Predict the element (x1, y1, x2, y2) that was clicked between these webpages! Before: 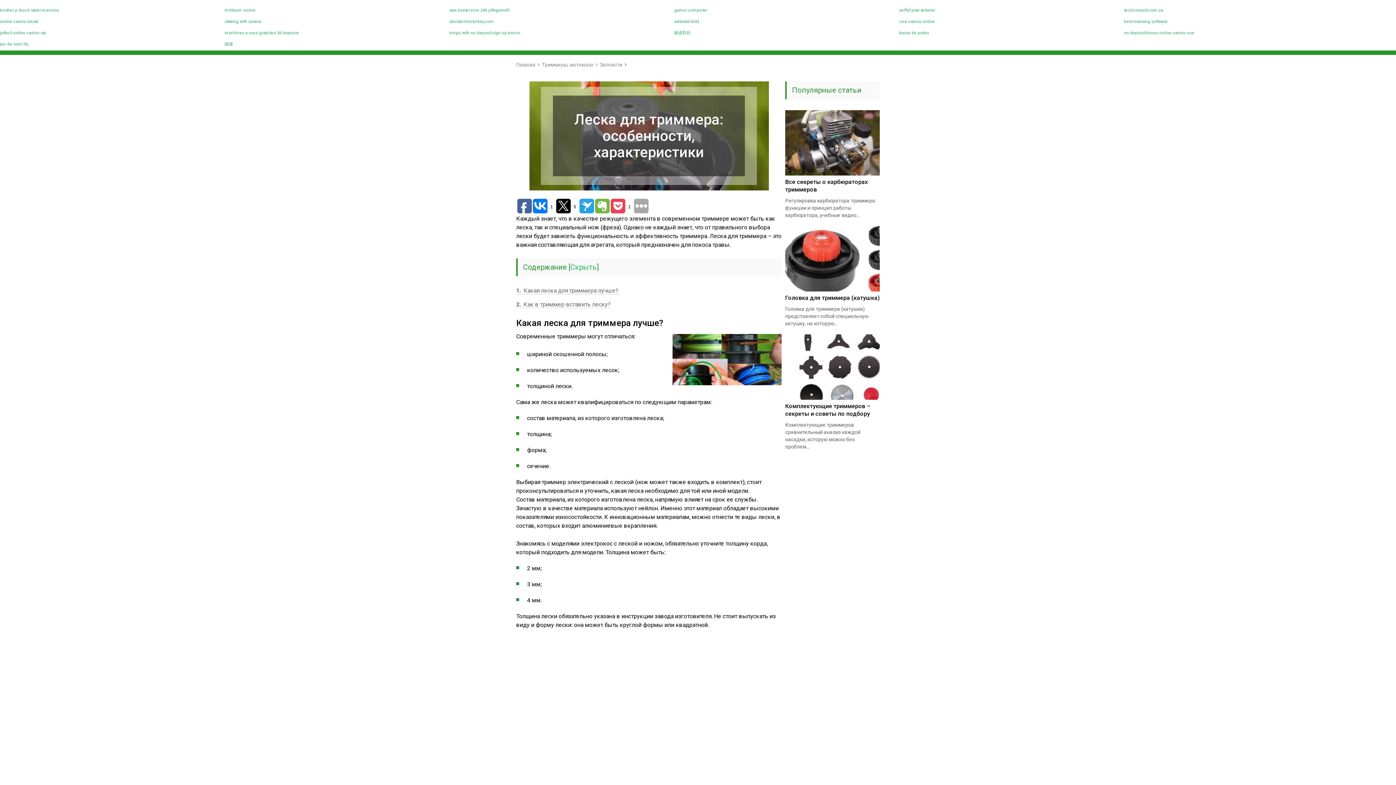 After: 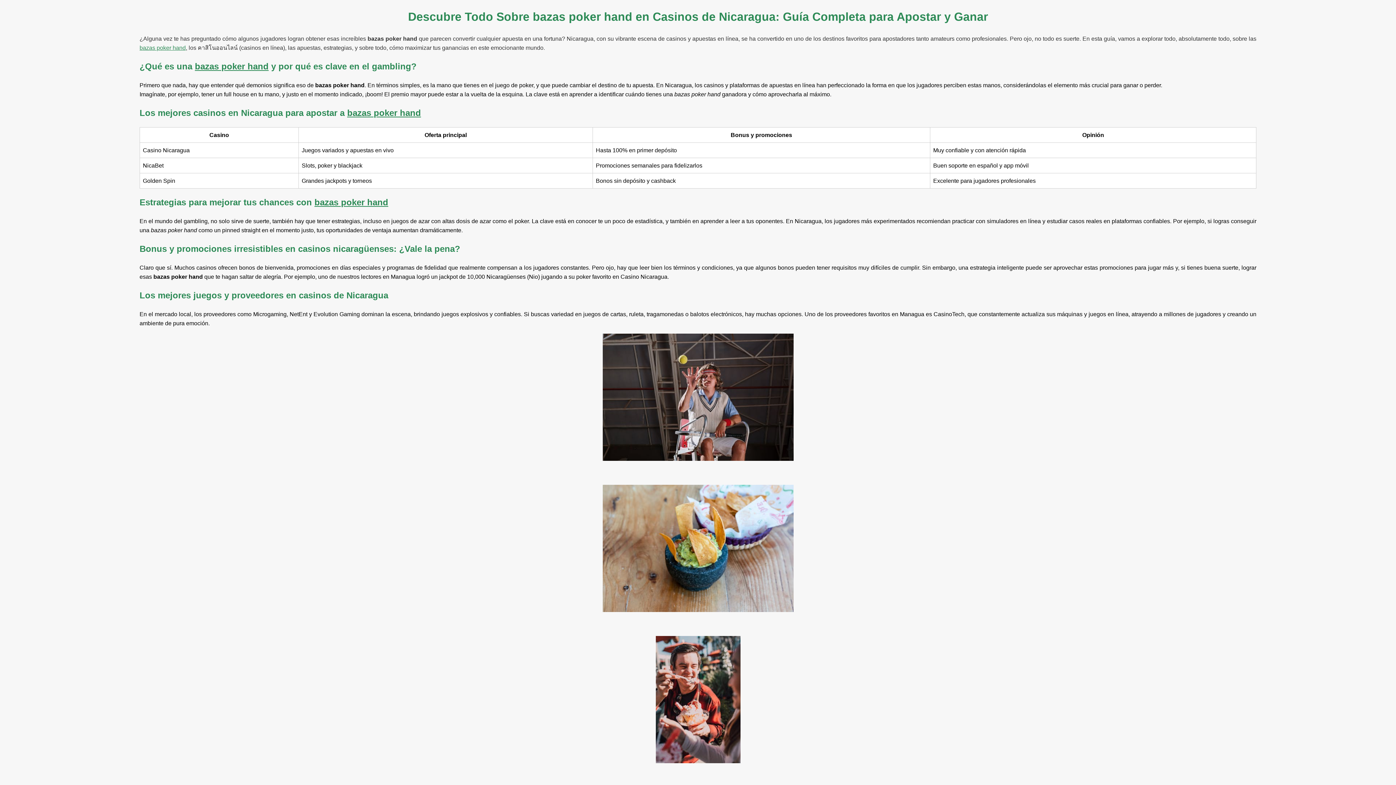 Action: bbox: (899, 30, 929, 35) label: bazas de poker